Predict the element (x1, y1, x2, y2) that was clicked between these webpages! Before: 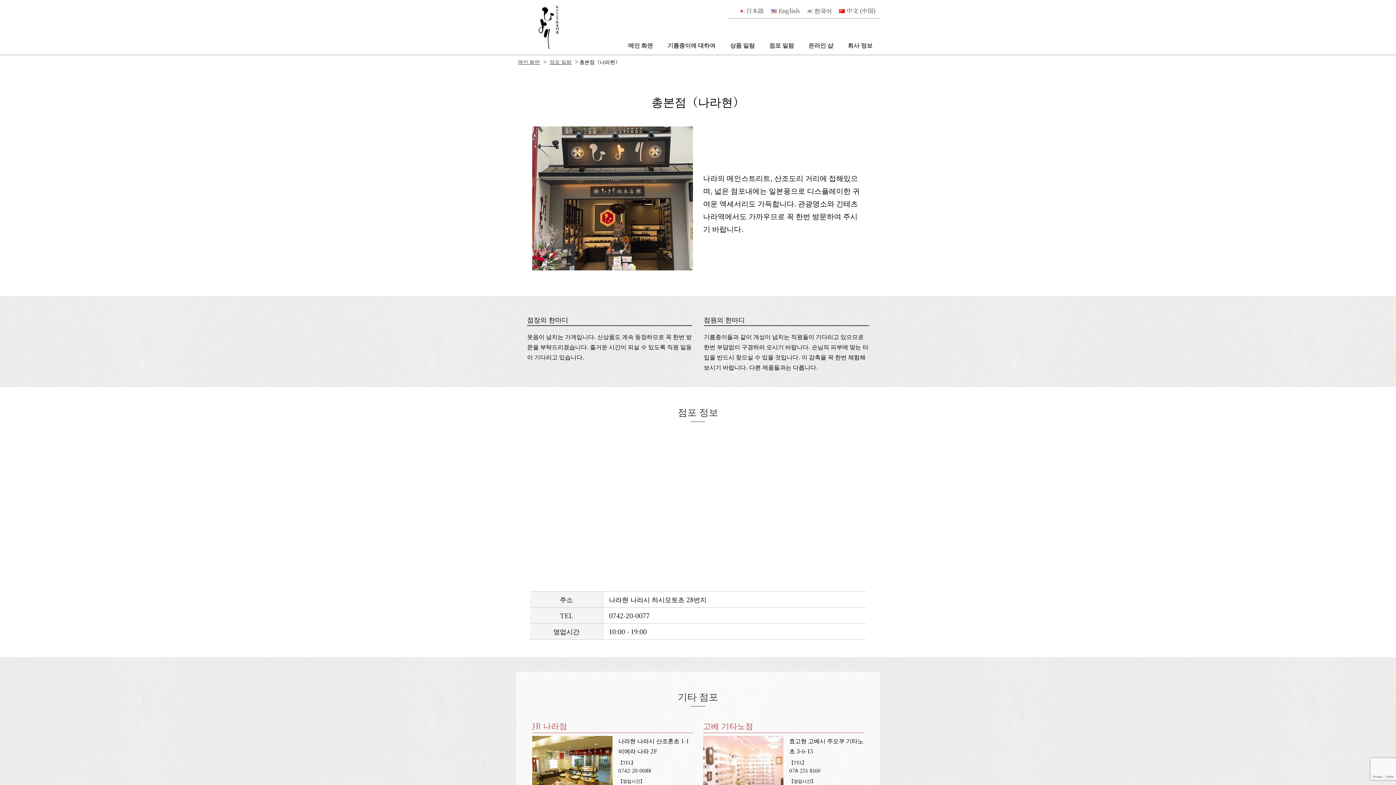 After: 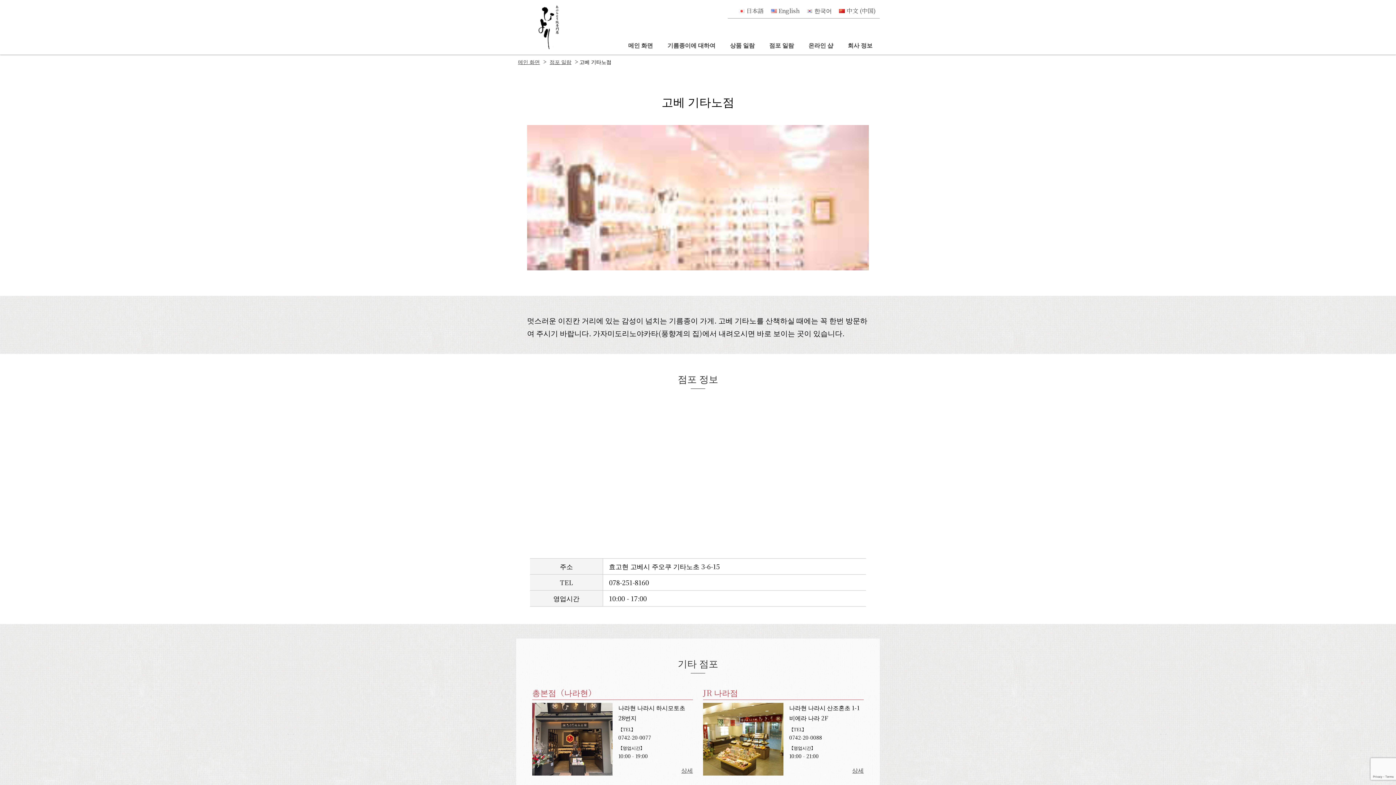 Action: bbox: (703, 736, 783, 809)